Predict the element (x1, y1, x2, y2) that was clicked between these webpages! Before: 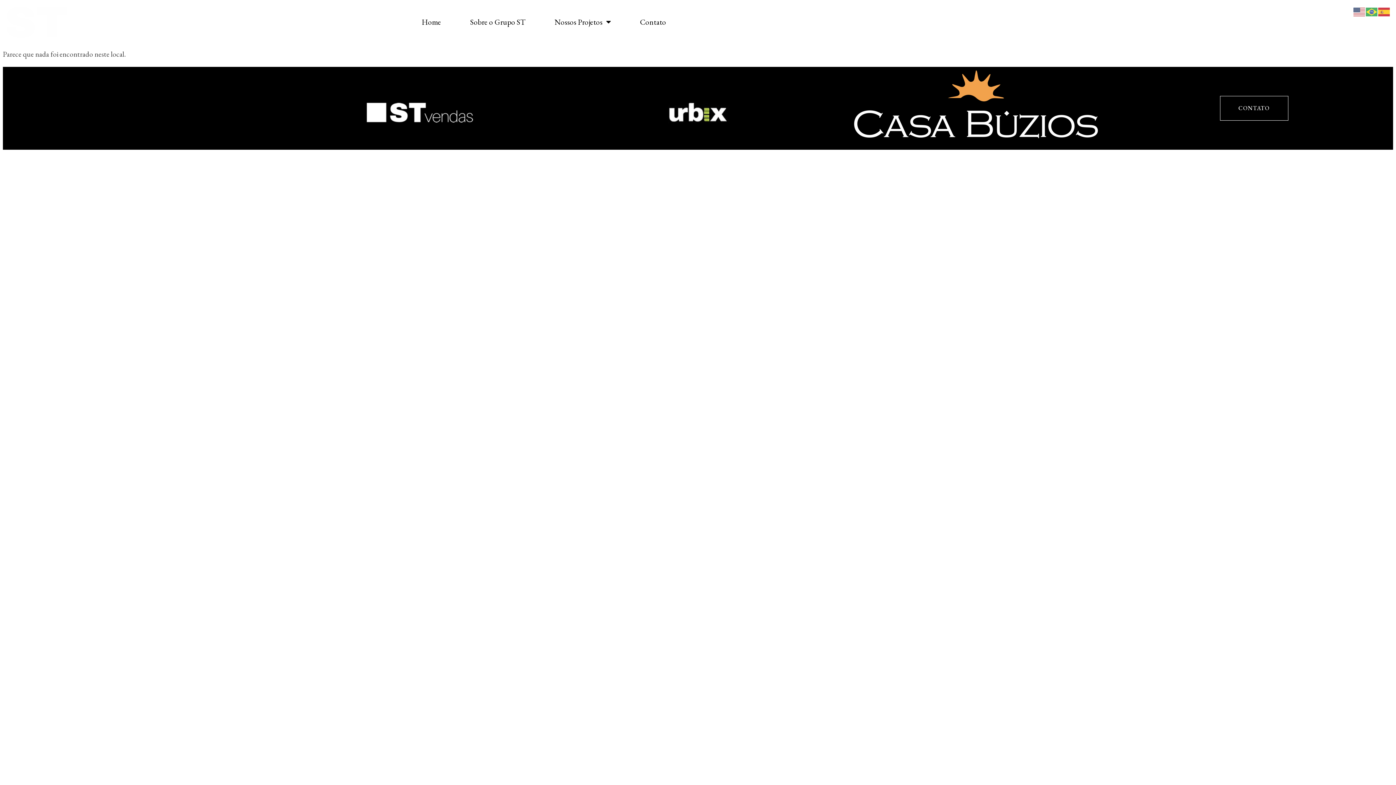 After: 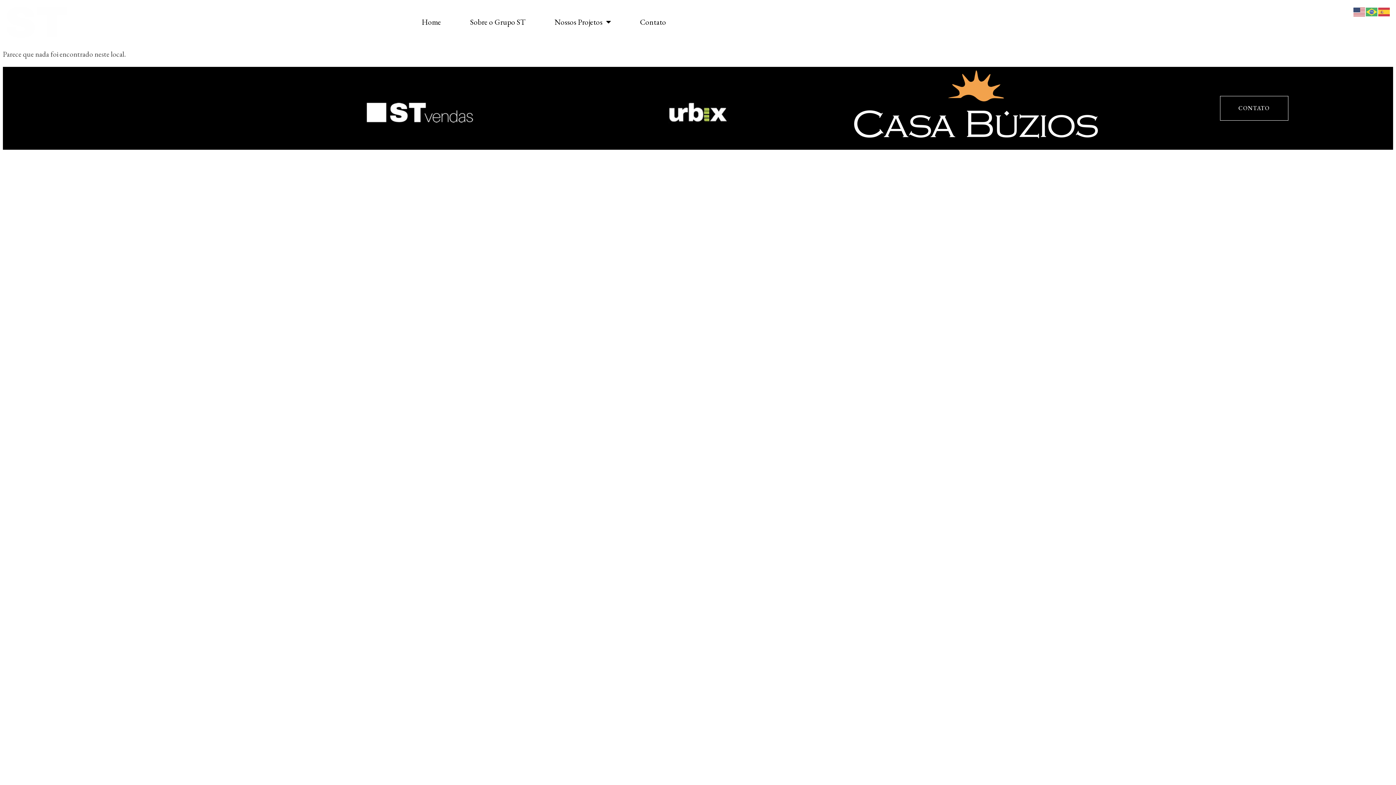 Action: bbox: (1353, 6, 1366, 15)